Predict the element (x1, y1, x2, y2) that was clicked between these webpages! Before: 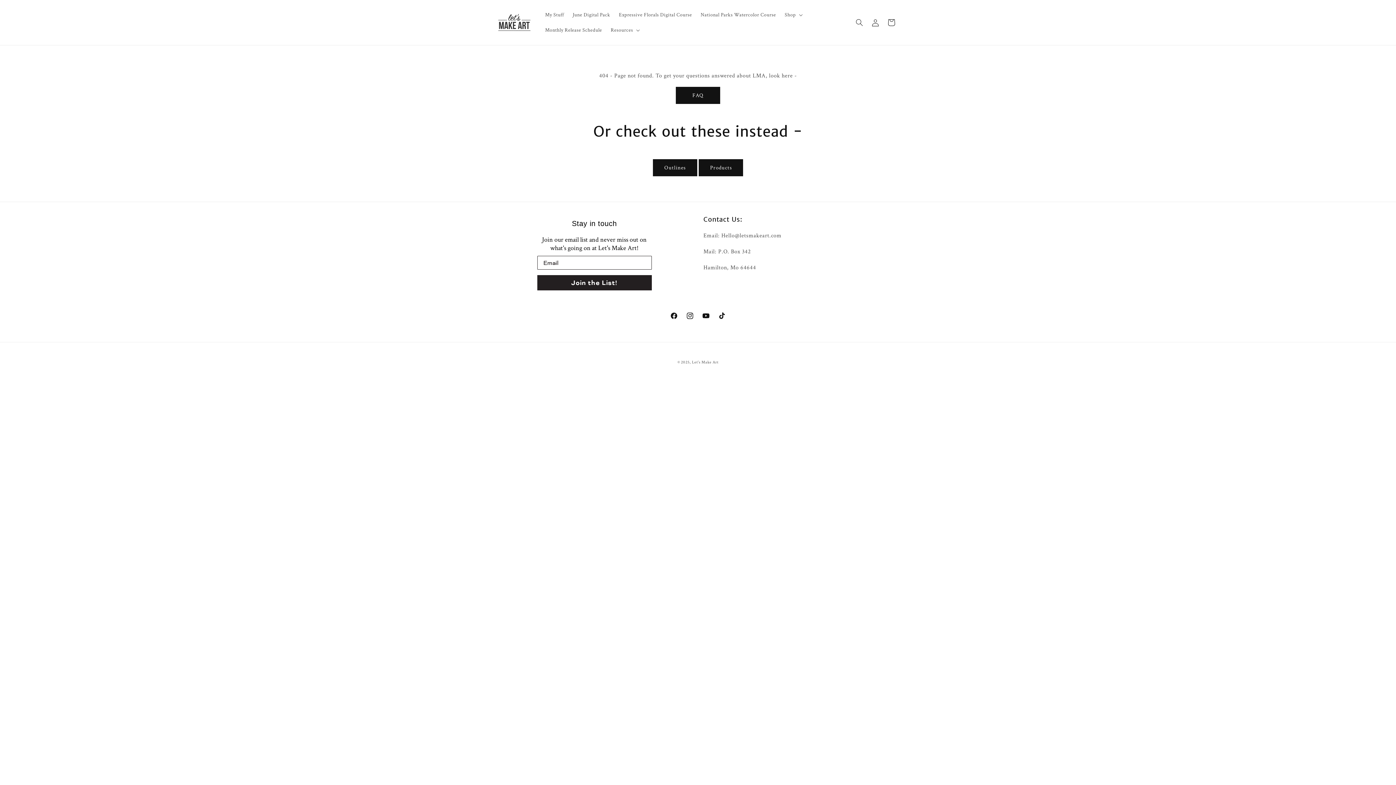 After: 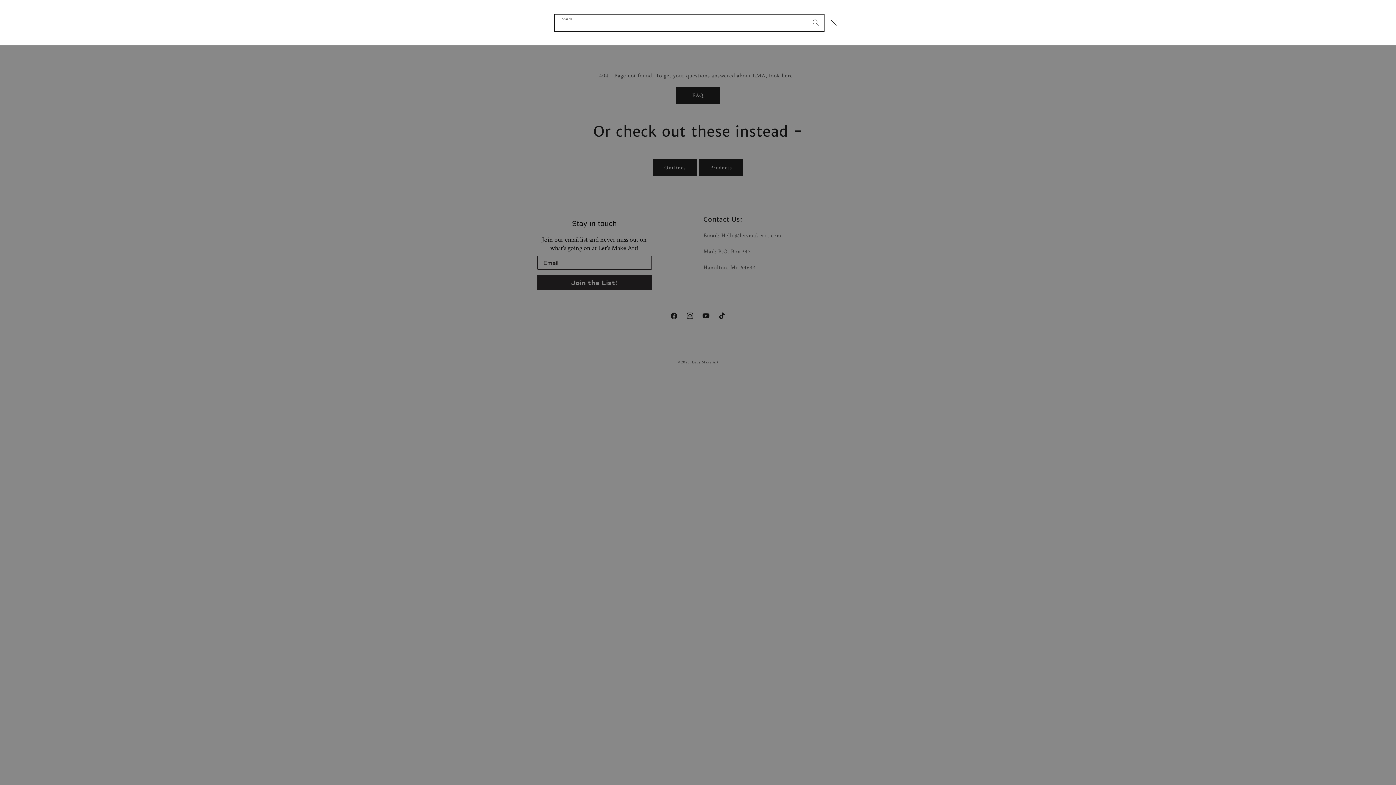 Action: bbox: (851, 14, 867, 30) label: Search